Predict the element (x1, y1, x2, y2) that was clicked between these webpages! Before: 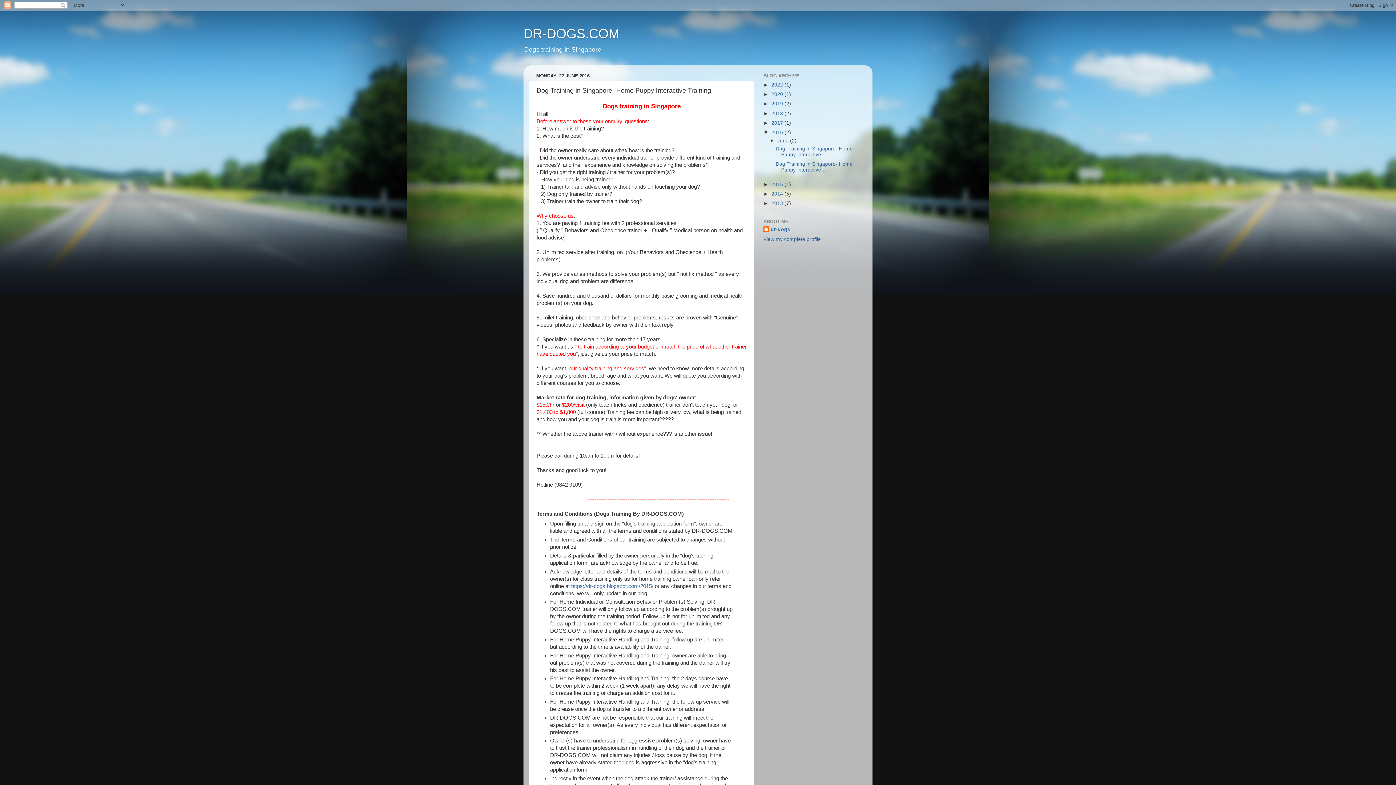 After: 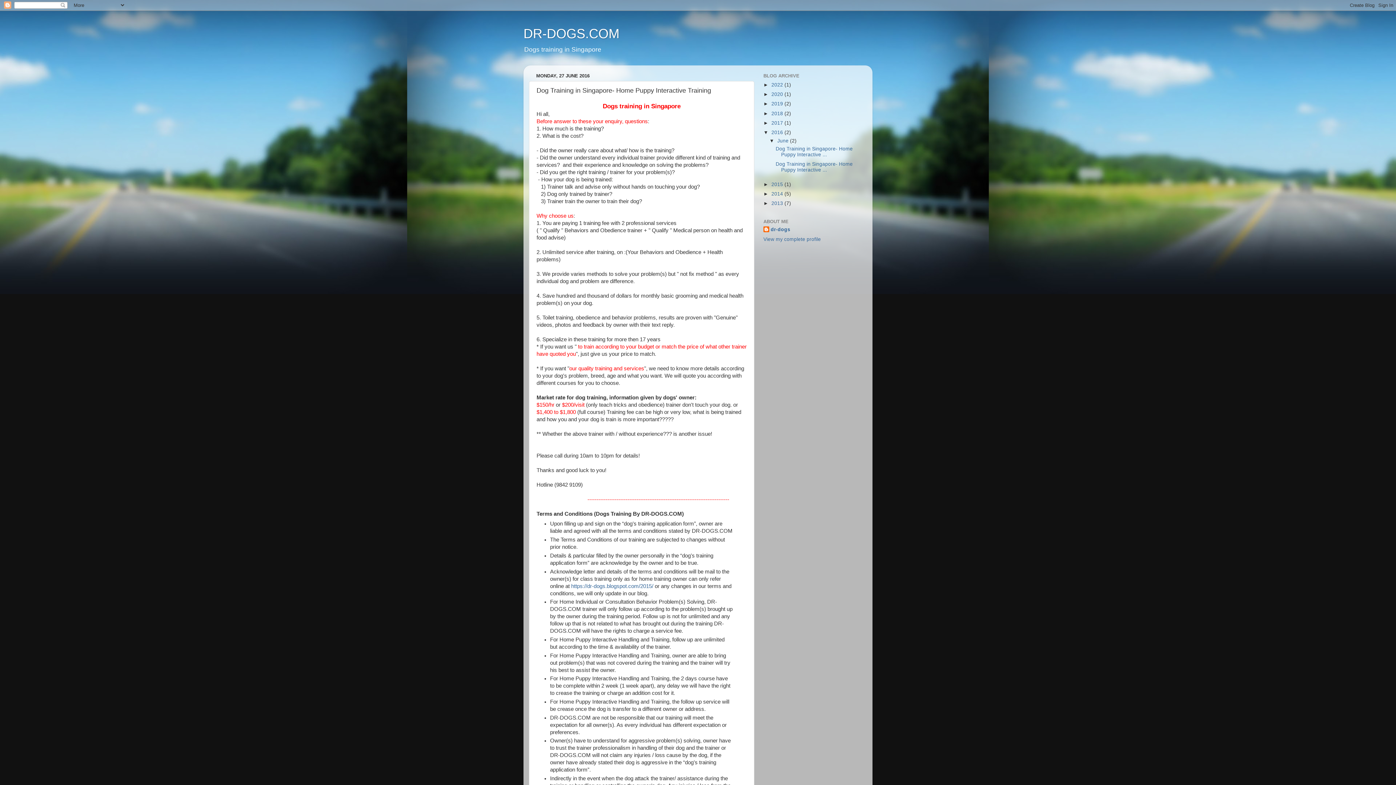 Action: label: Dog Training in Singapore- Home Puppy Interactive ... bbox: (775, 161, 852, 172)